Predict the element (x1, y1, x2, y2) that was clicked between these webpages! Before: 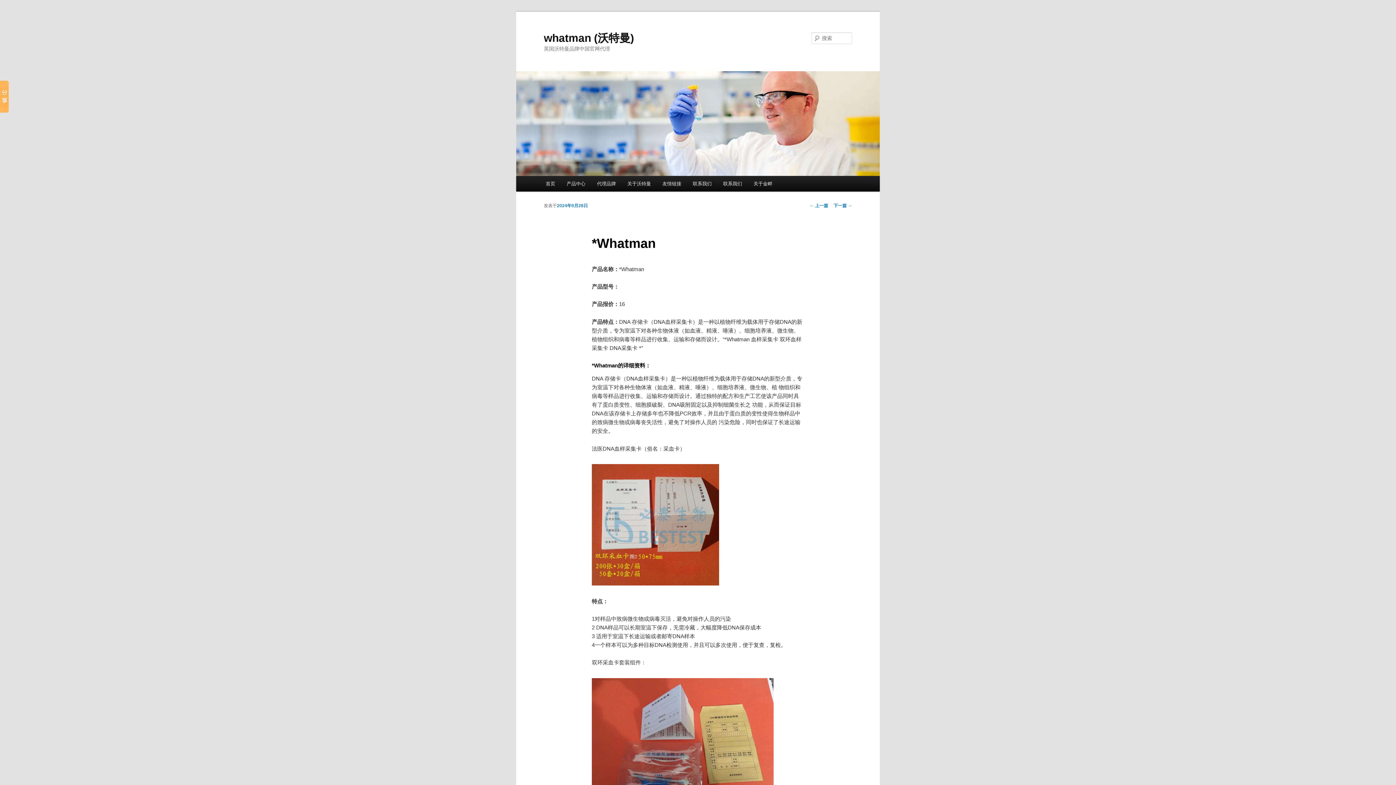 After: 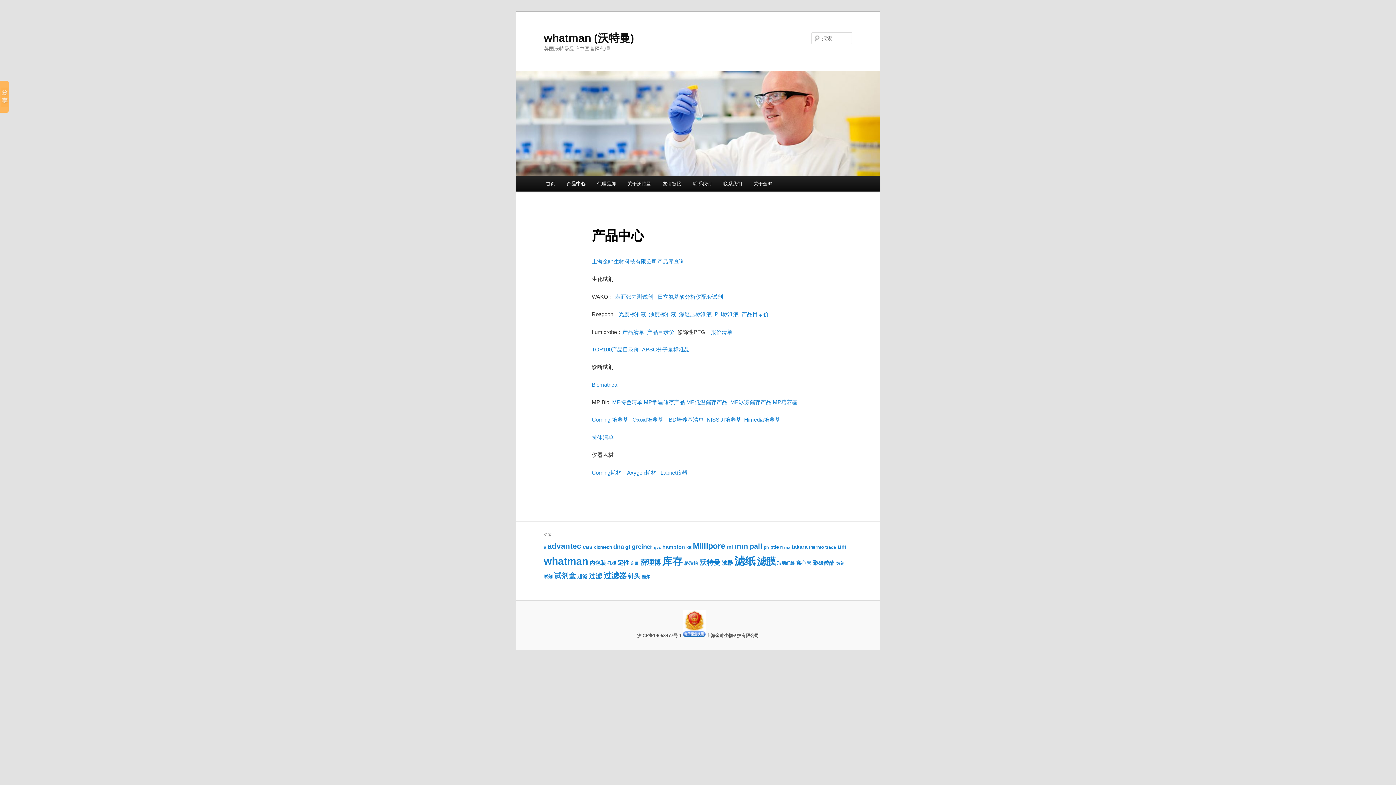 Action: label: 产品中心 bbox: (561, 176, 591, 191)